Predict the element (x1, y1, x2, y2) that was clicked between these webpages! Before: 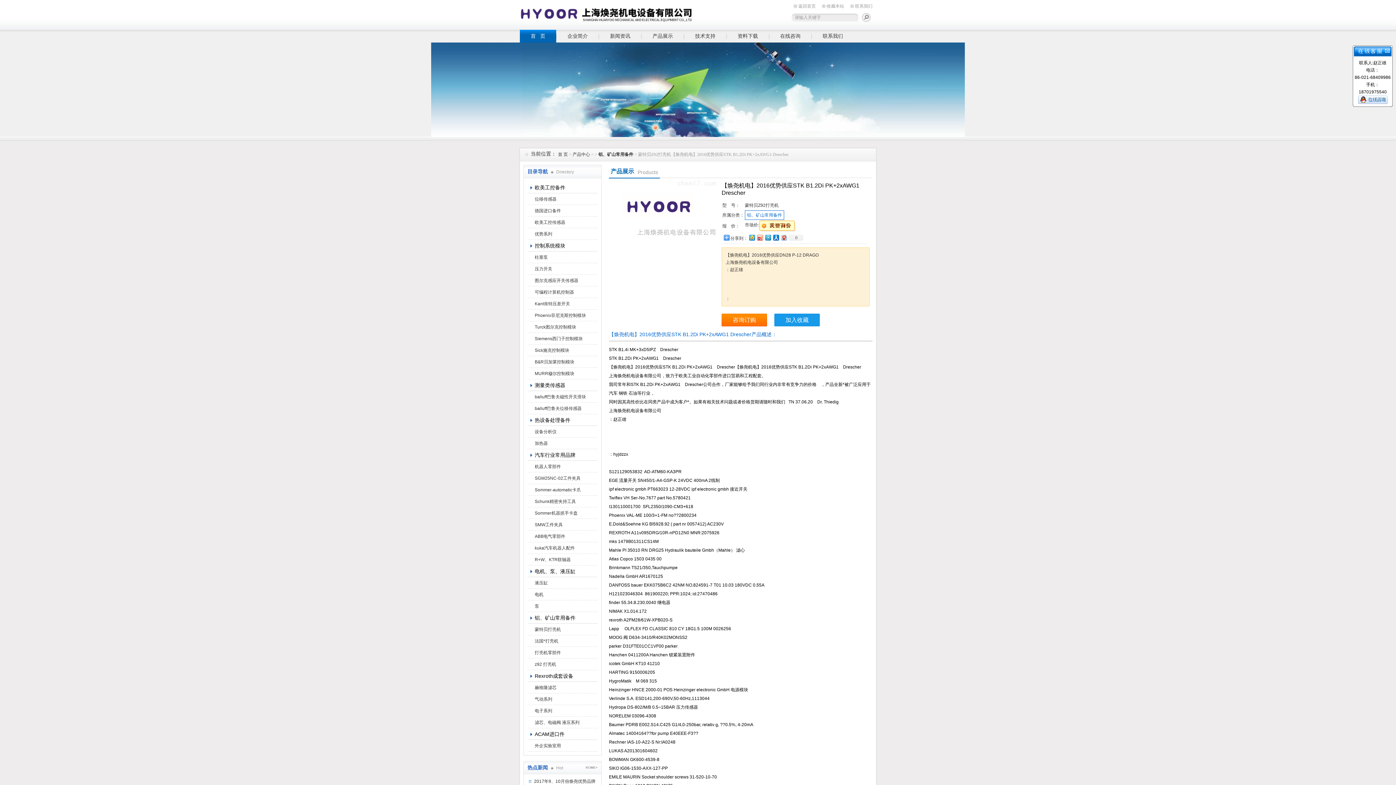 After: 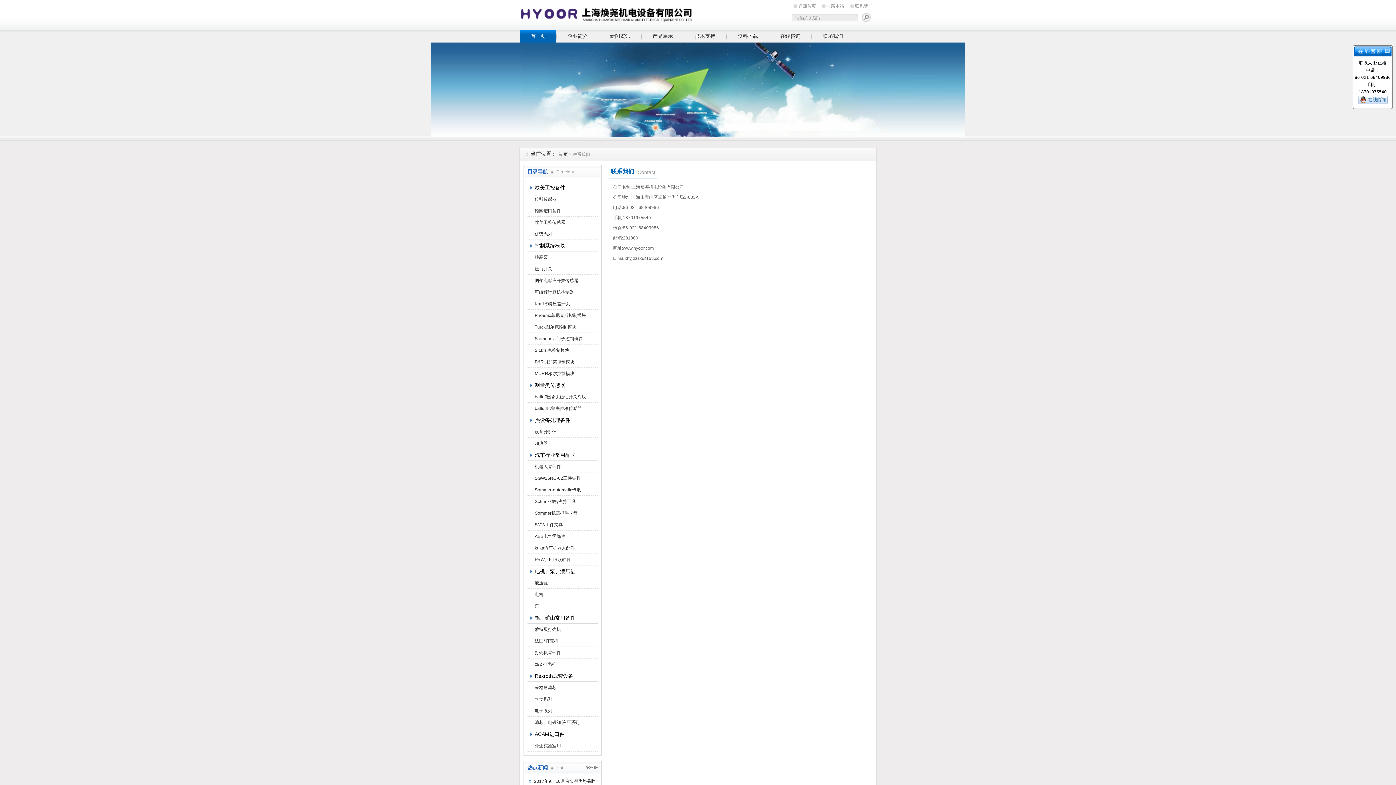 Action: bbox: (849, 3, 872, 9) label: 联系我们